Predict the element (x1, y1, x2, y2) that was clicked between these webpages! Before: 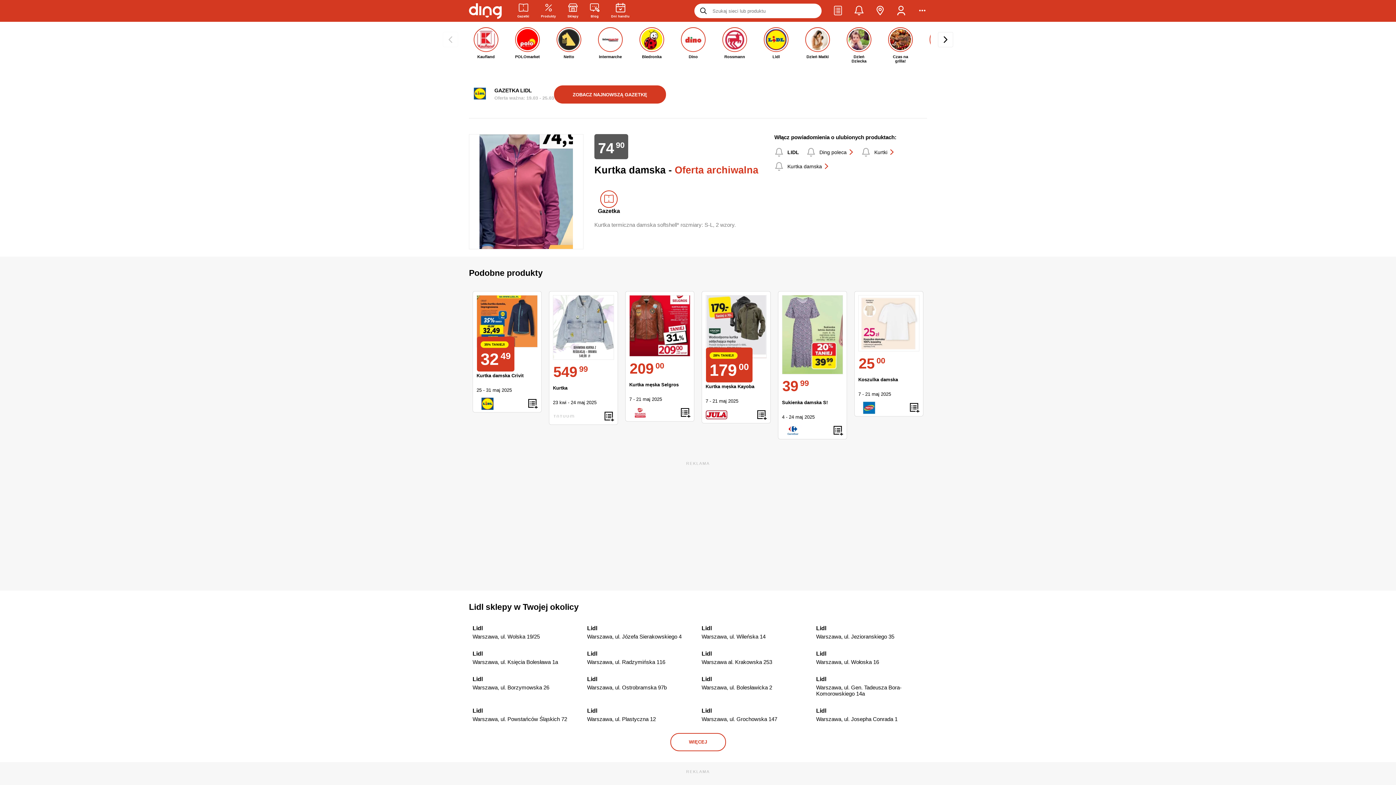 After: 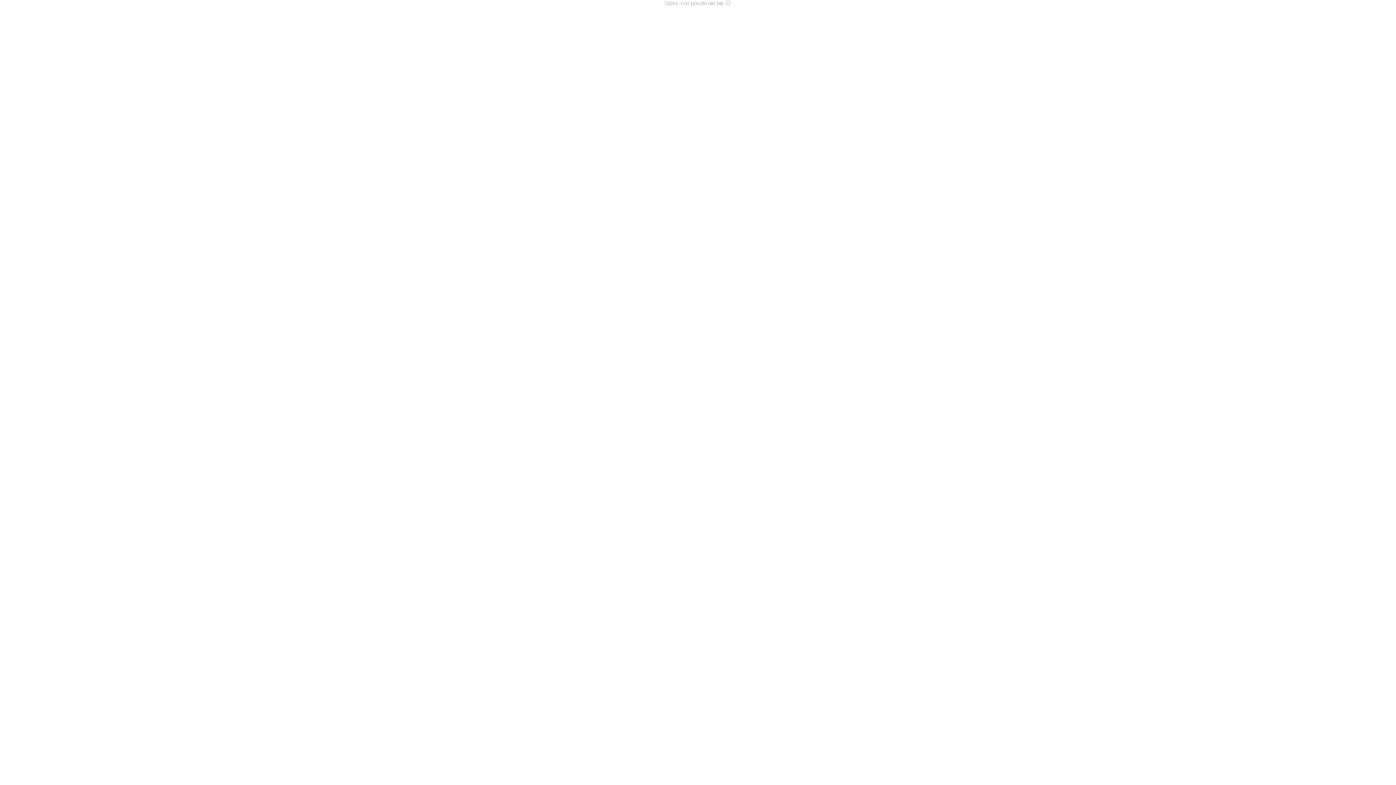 Action: bbox: (858, 400, 880, 416)